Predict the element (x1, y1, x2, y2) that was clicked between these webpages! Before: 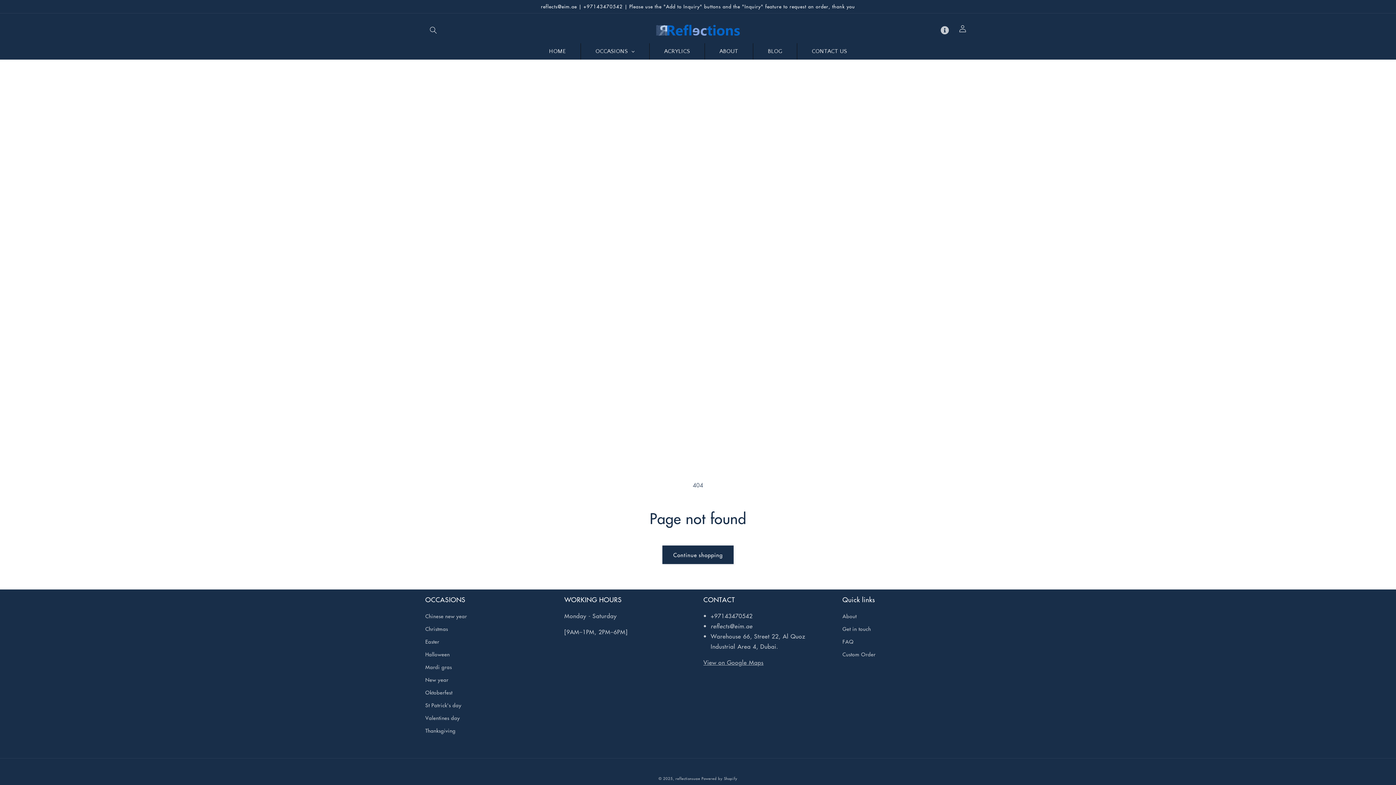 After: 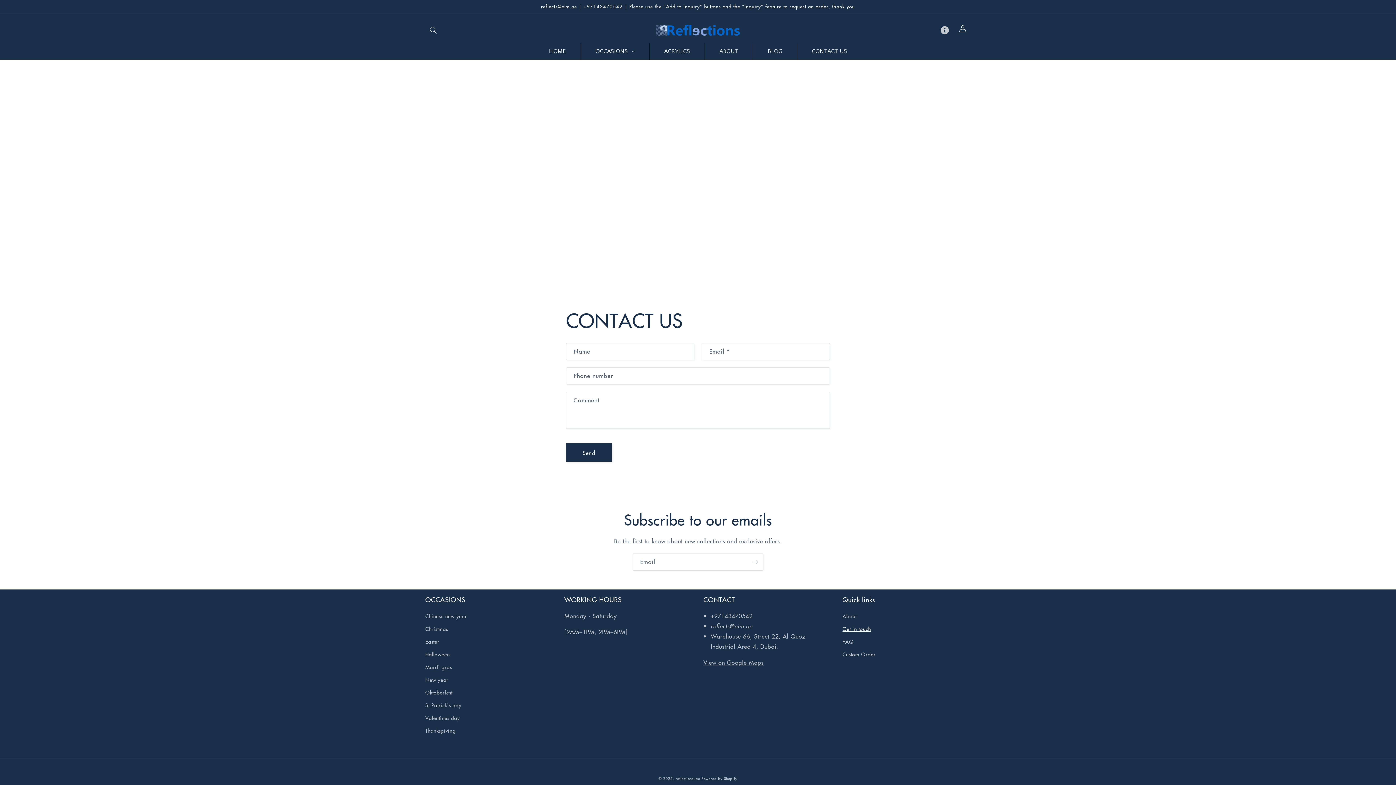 Action: label: Get in touch bbox: (842, 622, 871, 635)